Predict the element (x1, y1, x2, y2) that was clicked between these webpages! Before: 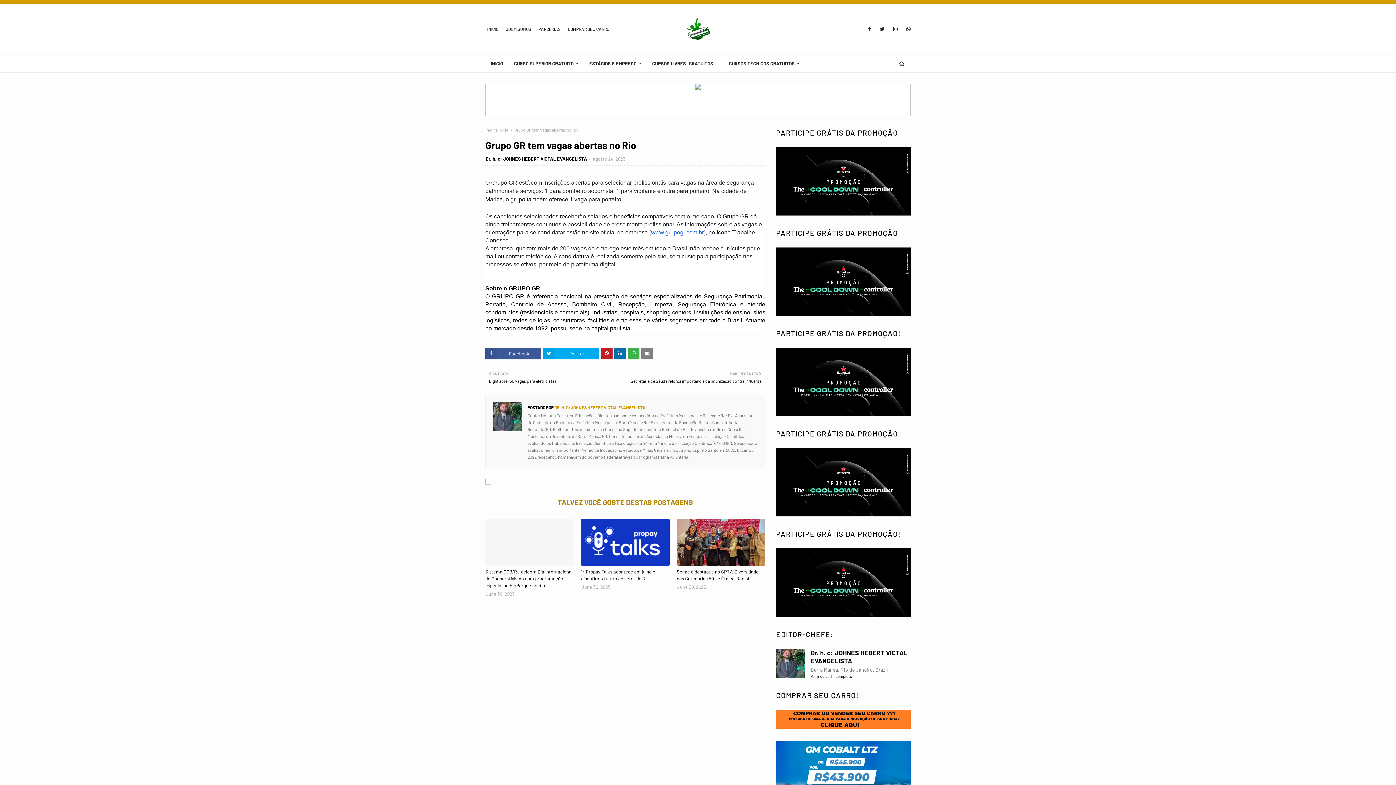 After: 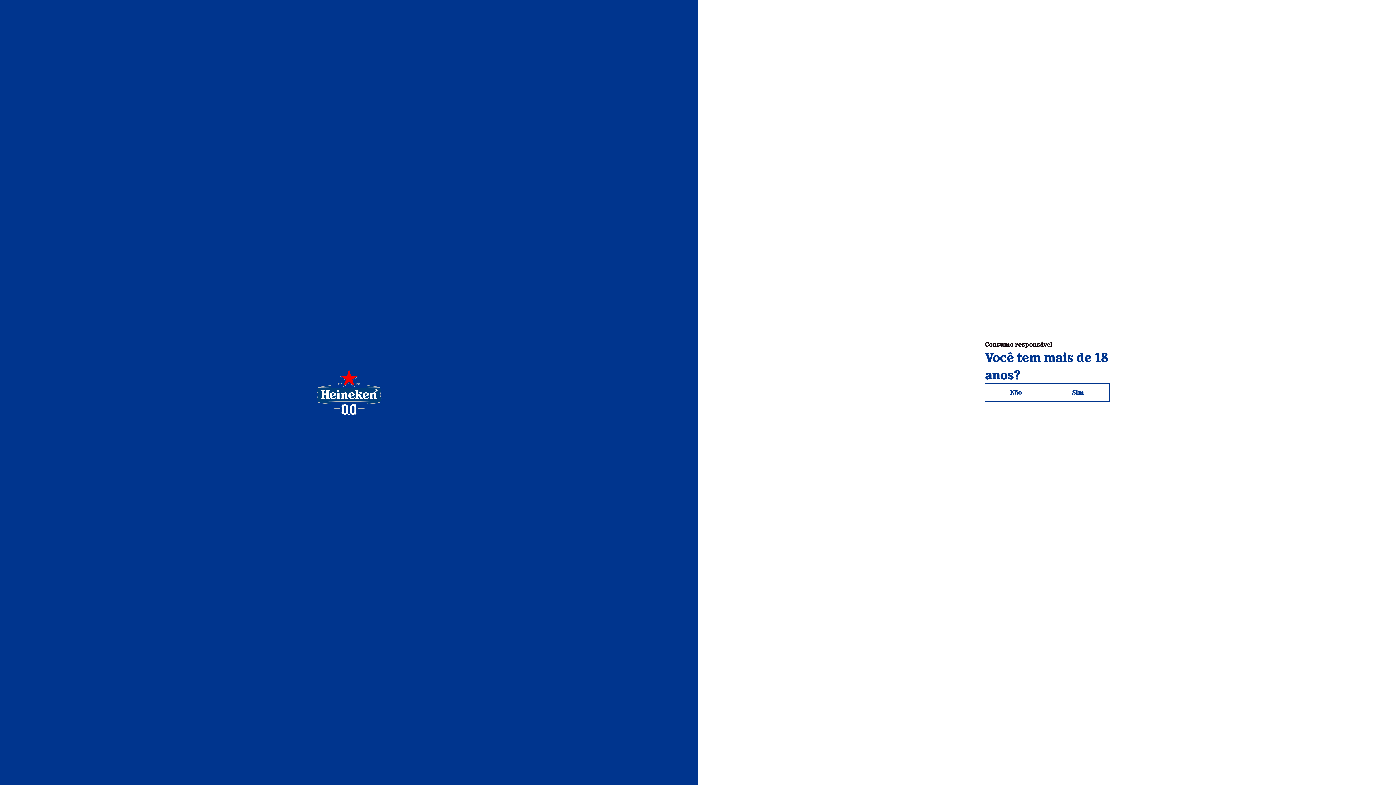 Action: bbox: (776, 310, 910, 317)